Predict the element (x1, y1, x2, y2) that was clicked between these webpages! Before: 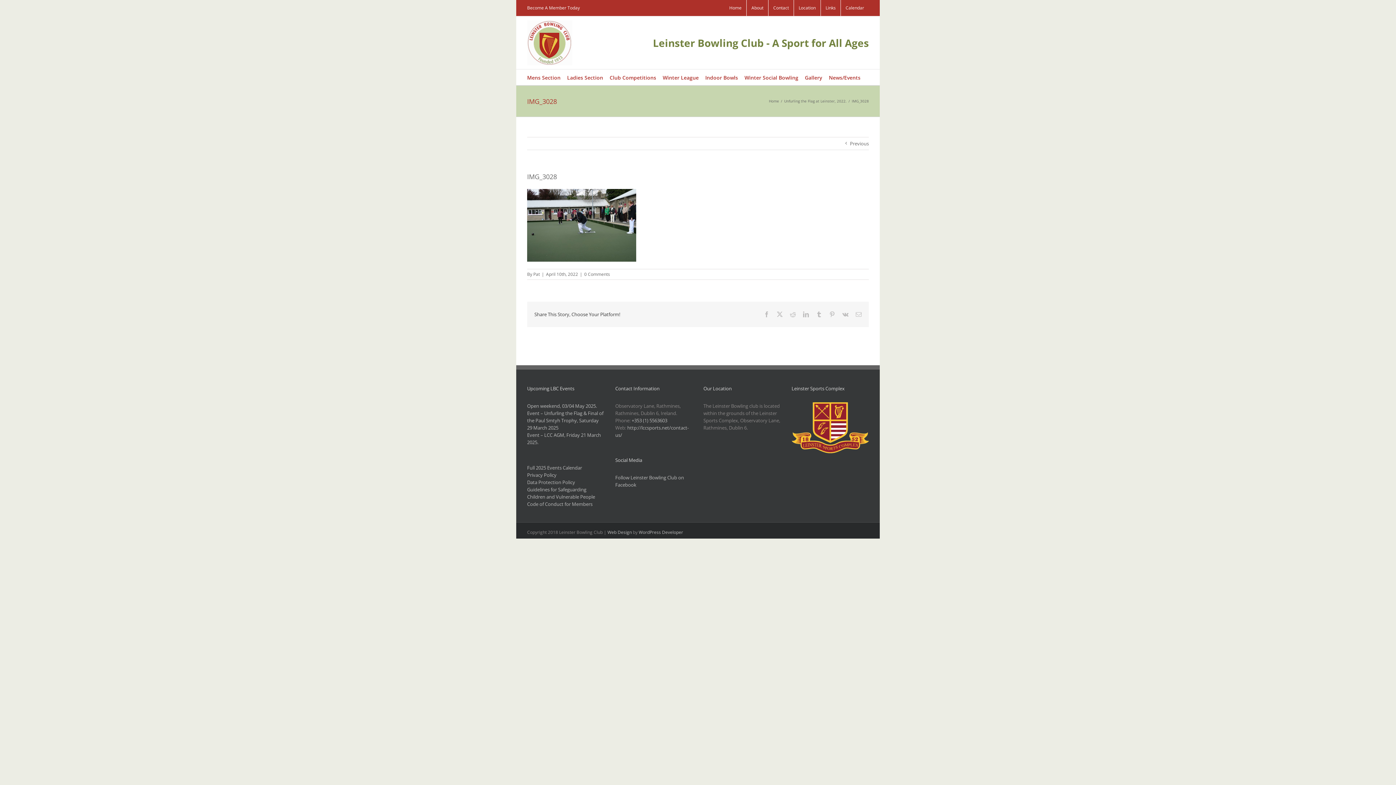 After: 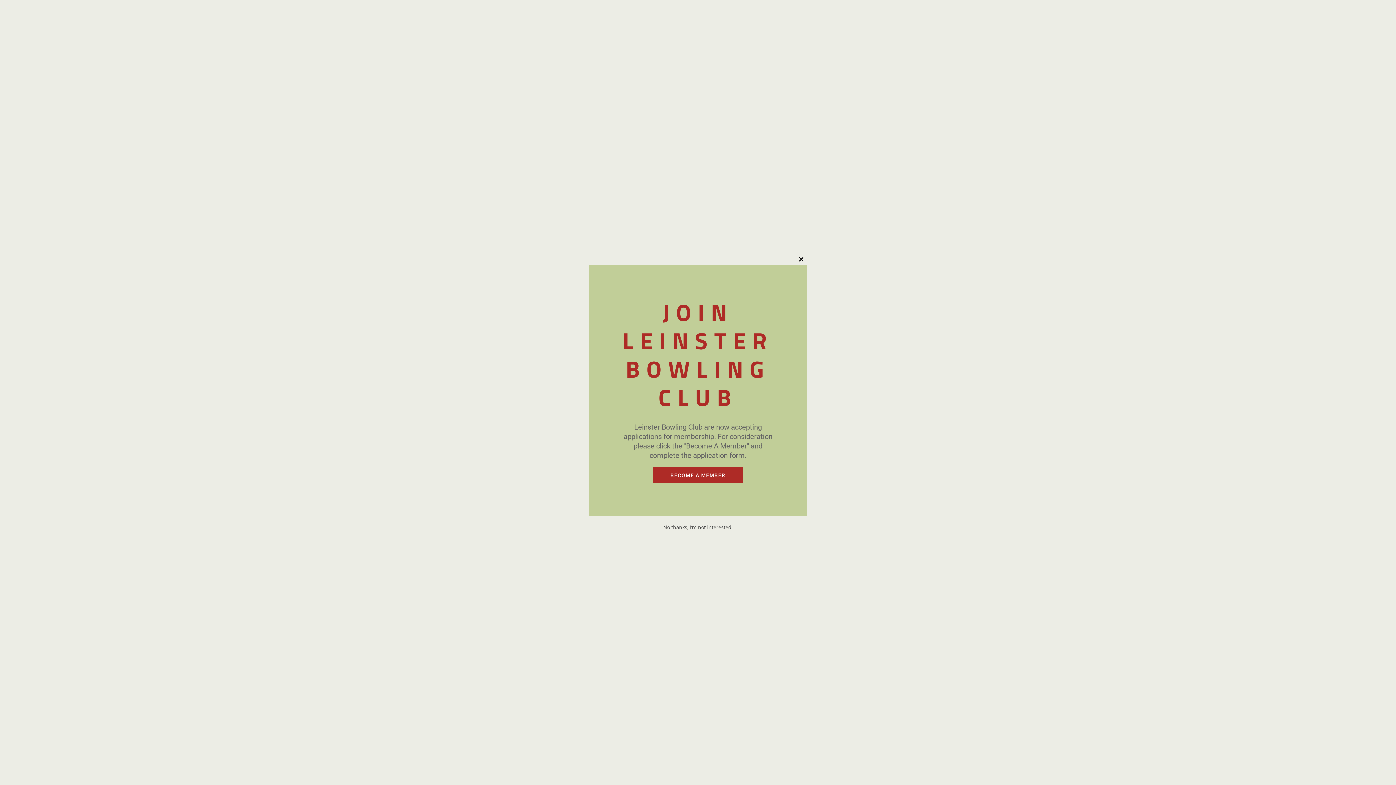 Action: label: Reddit bbox: (790, 311, 796, 317)